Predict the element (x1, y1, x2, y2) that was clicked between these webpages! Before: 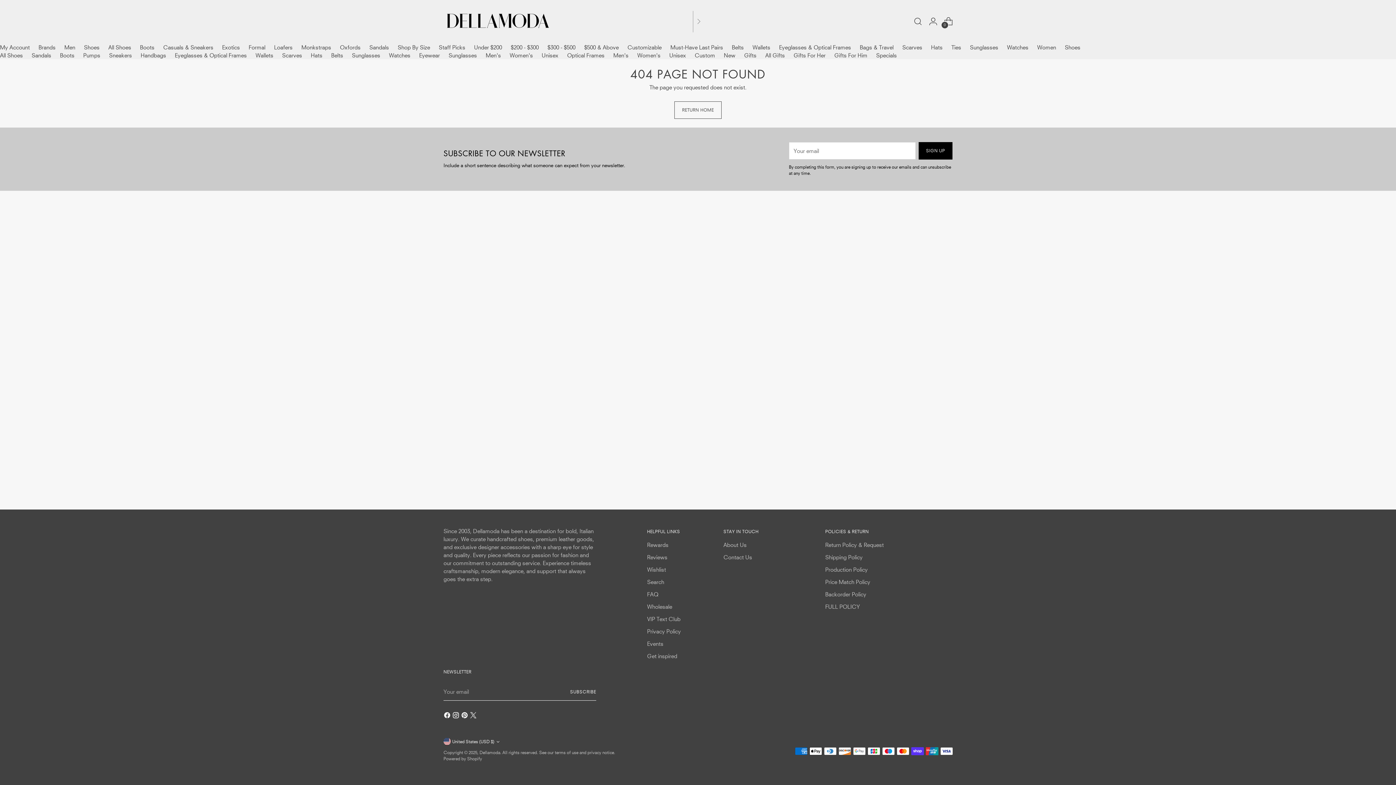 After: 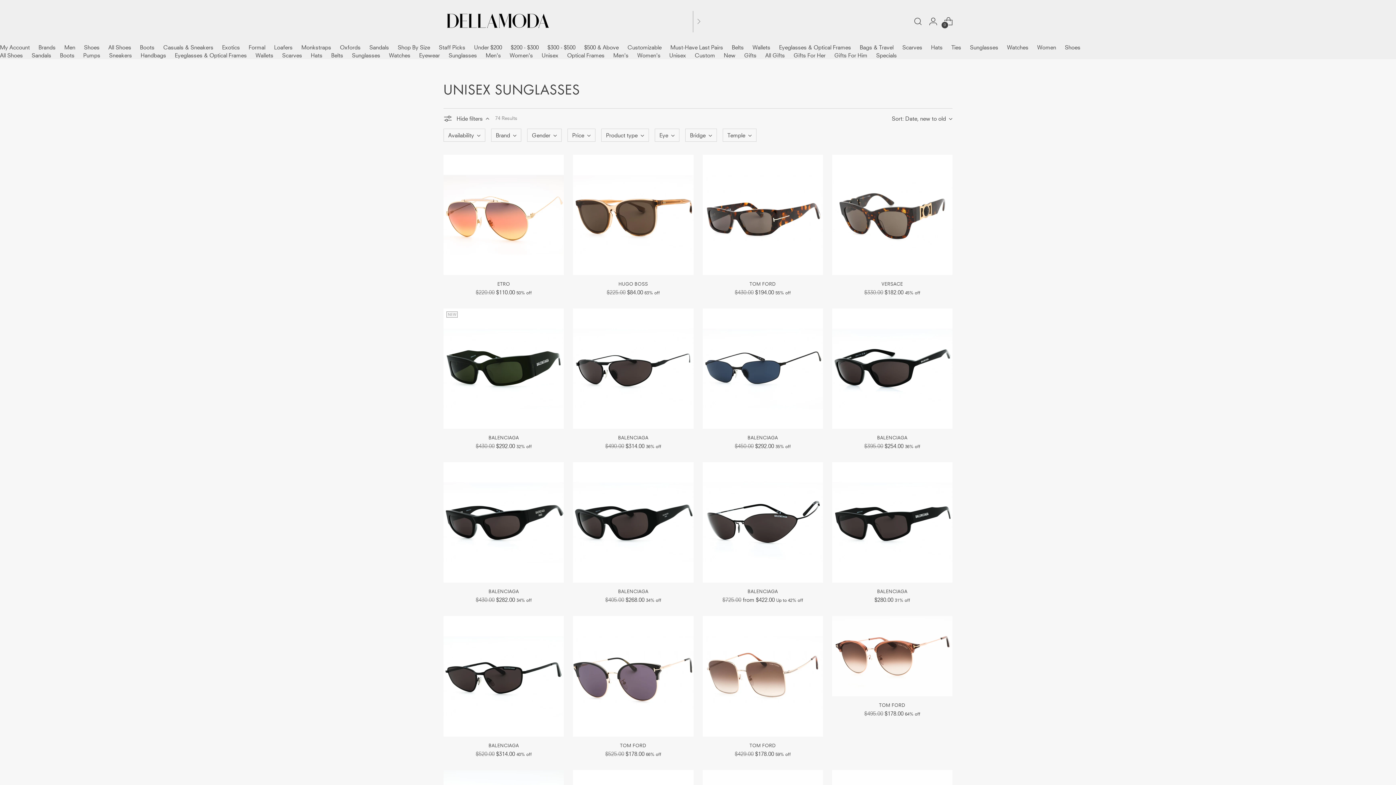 Action: bbox: (541, 51, 558, 58) label: Unisex